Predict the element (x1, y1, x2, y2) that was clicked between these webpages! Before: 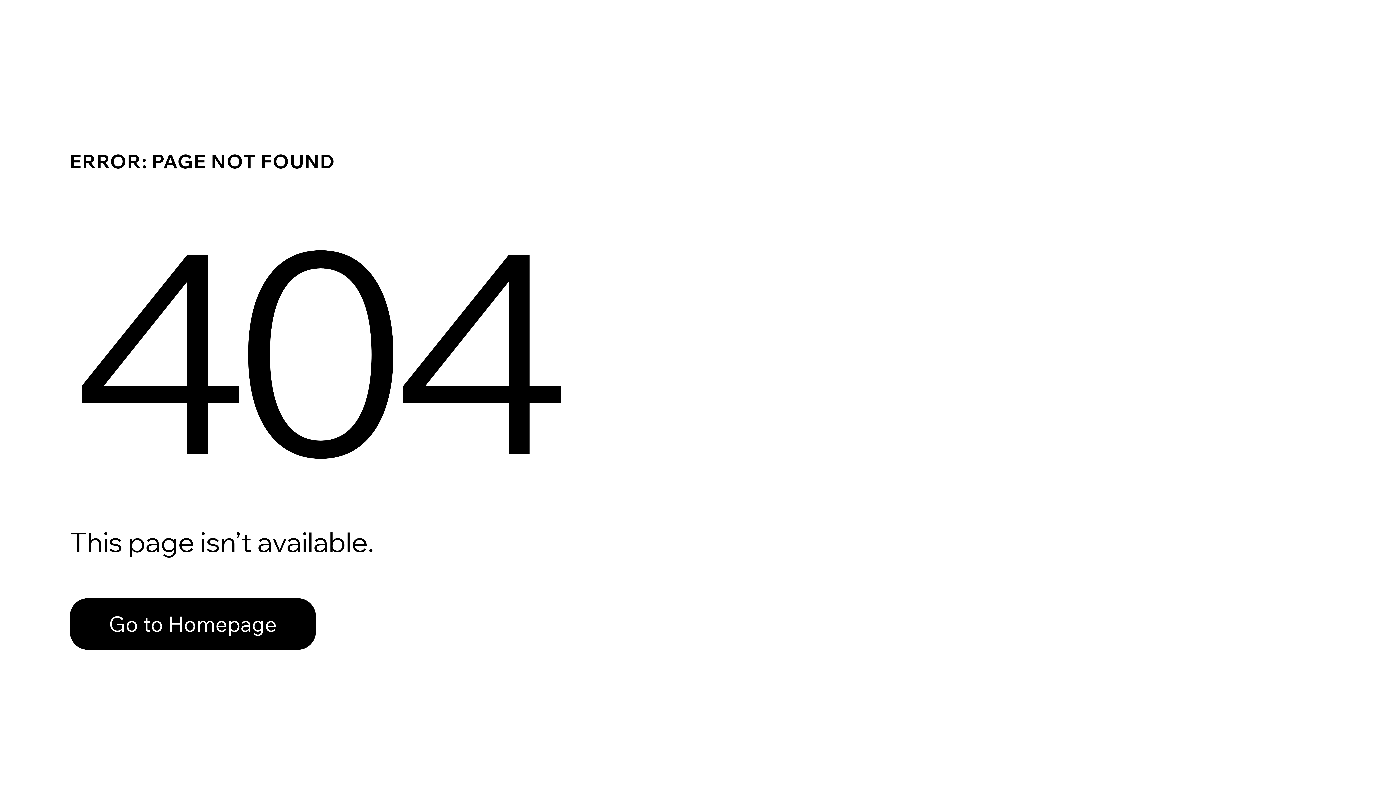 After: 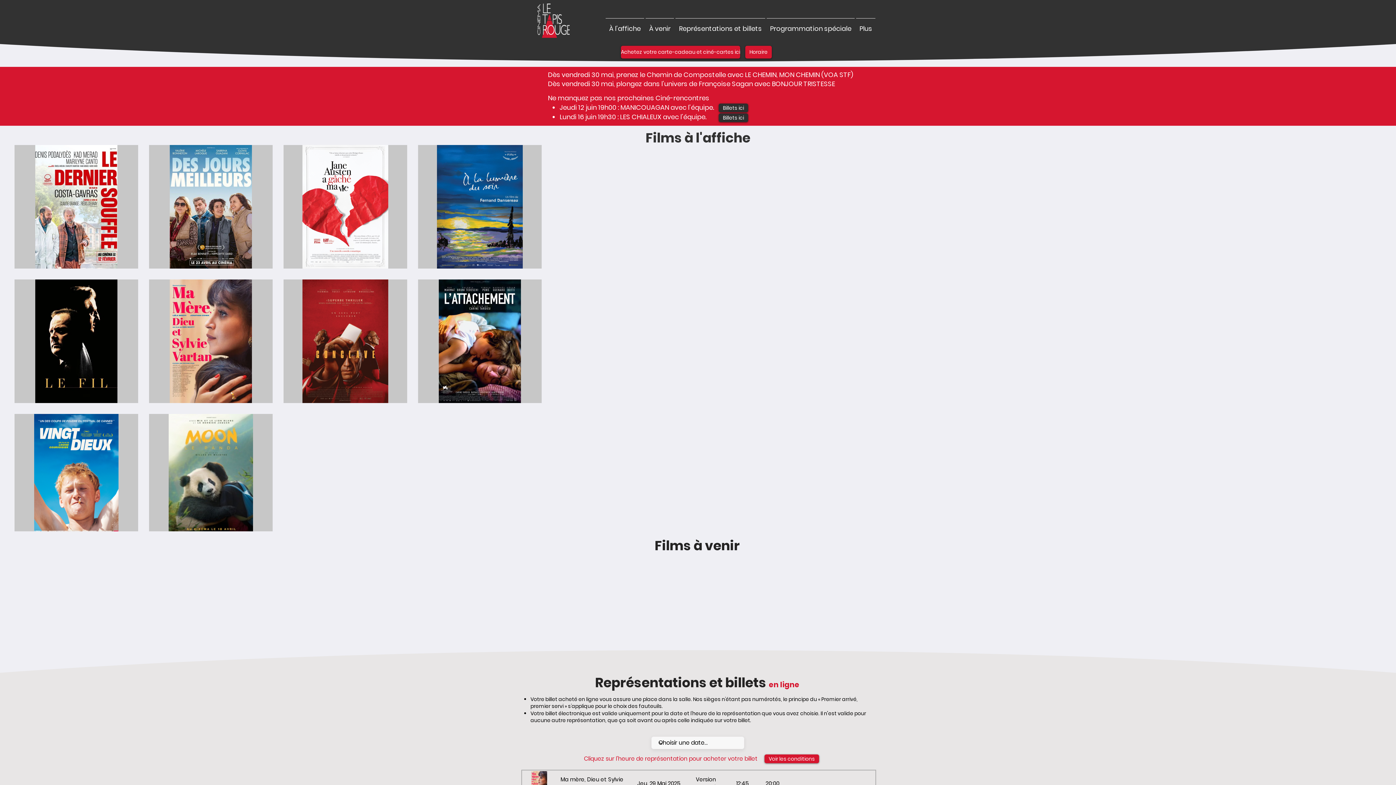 Action: bbox: (69, 582, 768, 659) label: Go to Homepage